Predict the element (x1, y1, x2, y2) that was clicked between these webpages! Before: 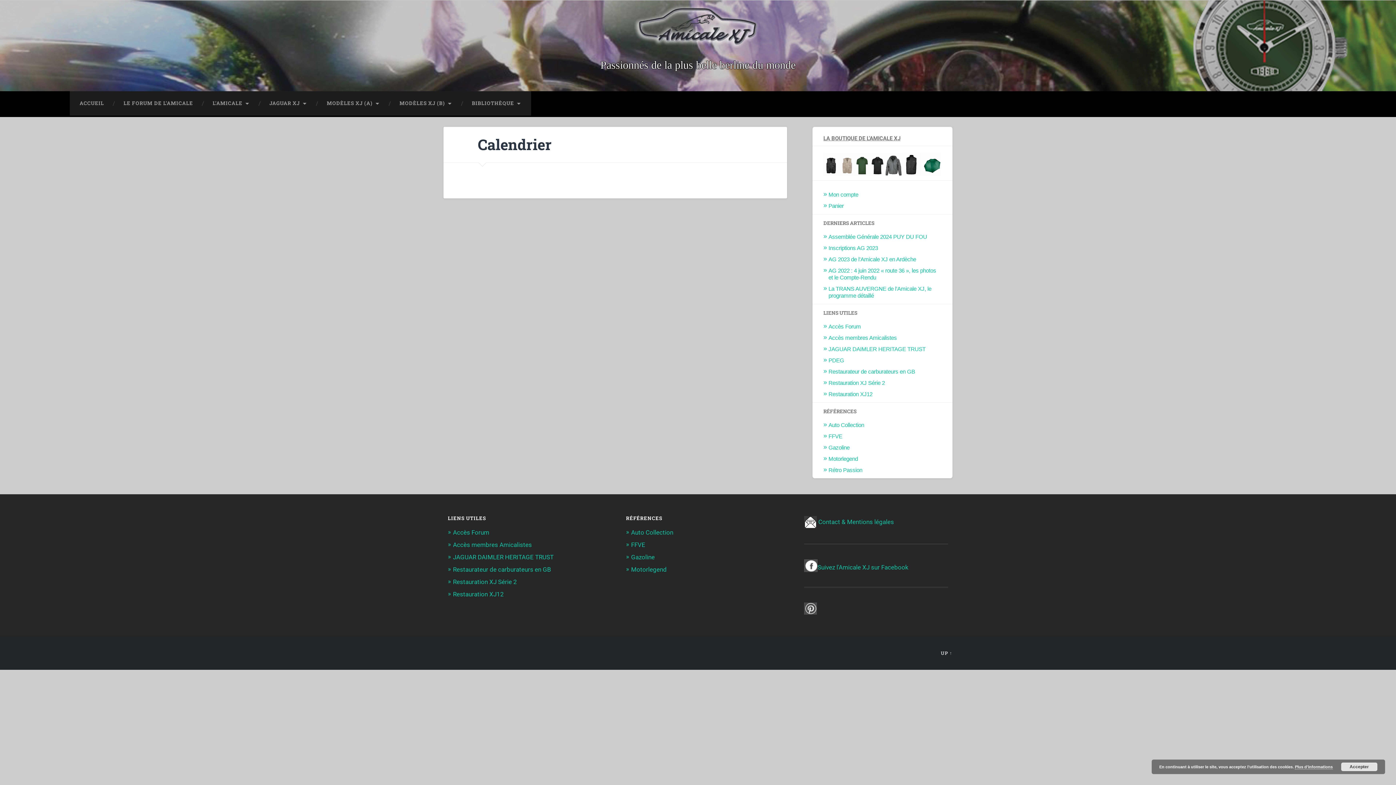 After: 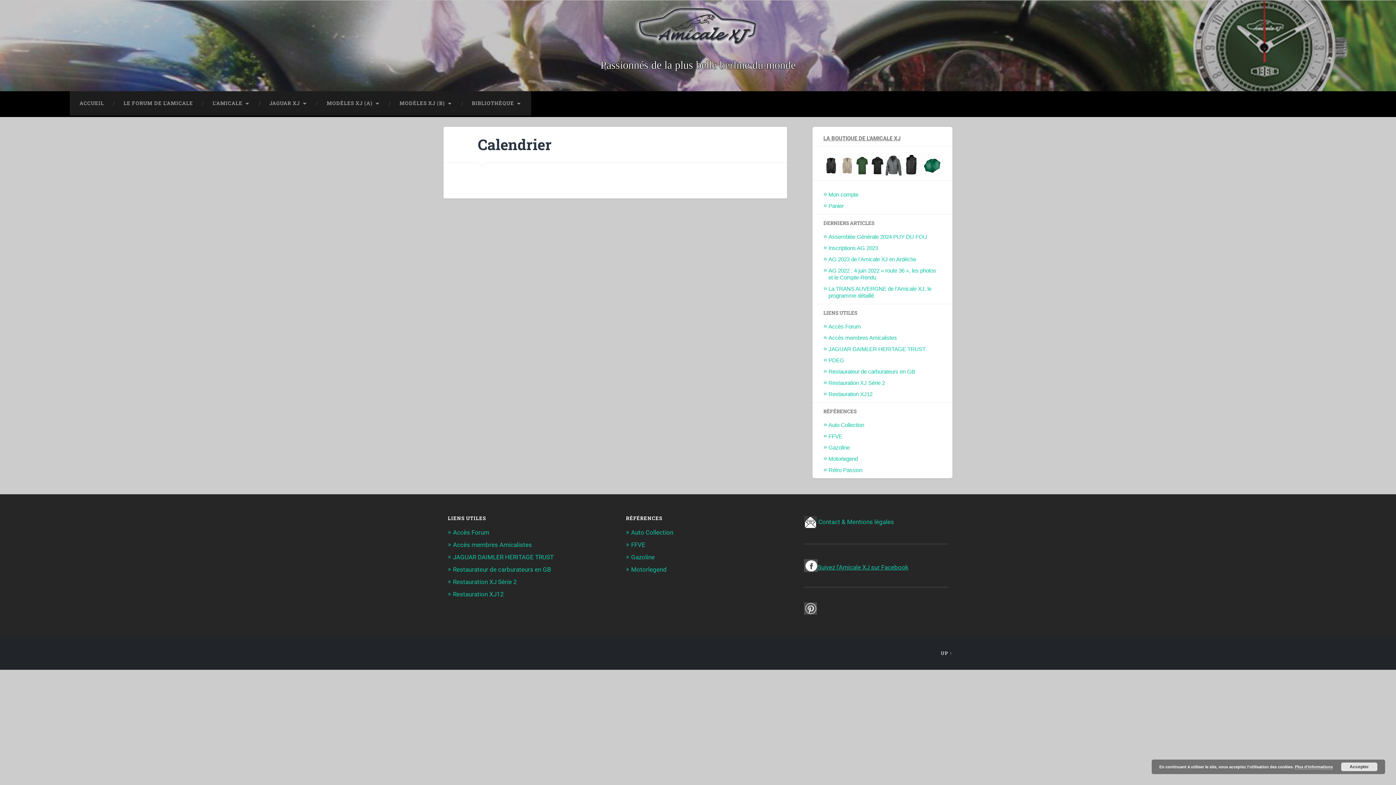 Action: label: Suivez l'Amicale XJ sur Facebook bbox: (817, 563, 908, 572)